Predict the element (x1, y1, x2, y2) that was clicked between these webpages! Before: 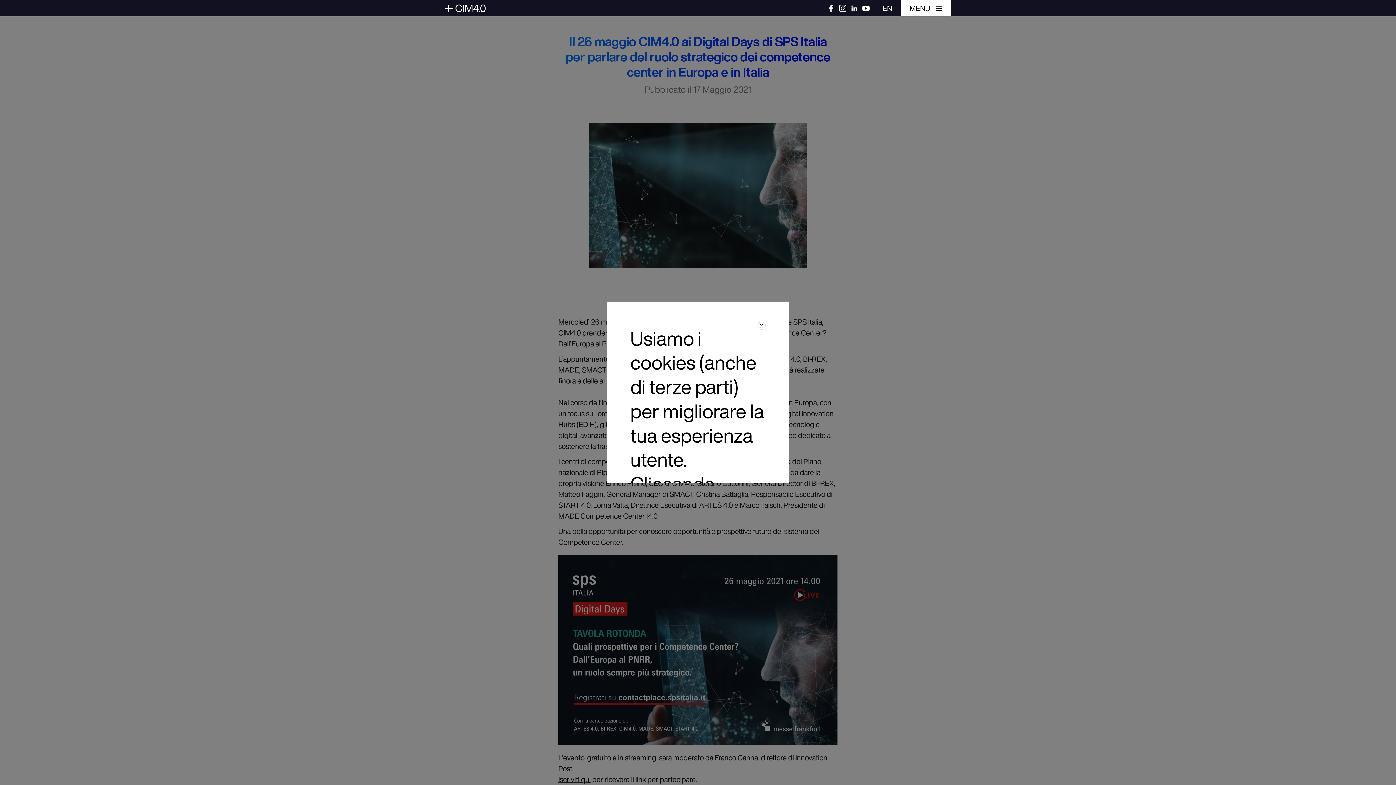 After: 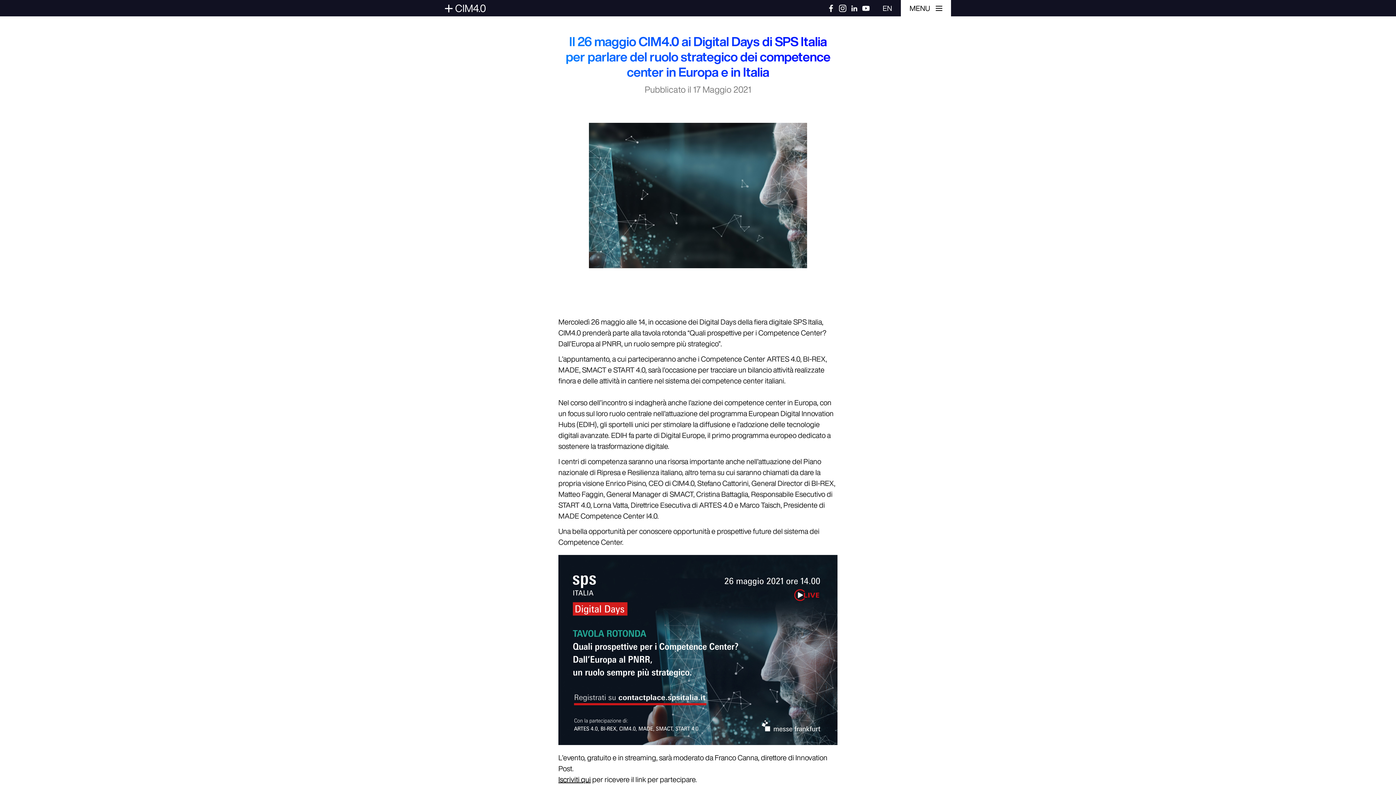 Action: bbox: (757, 321, 765, 329) label: X